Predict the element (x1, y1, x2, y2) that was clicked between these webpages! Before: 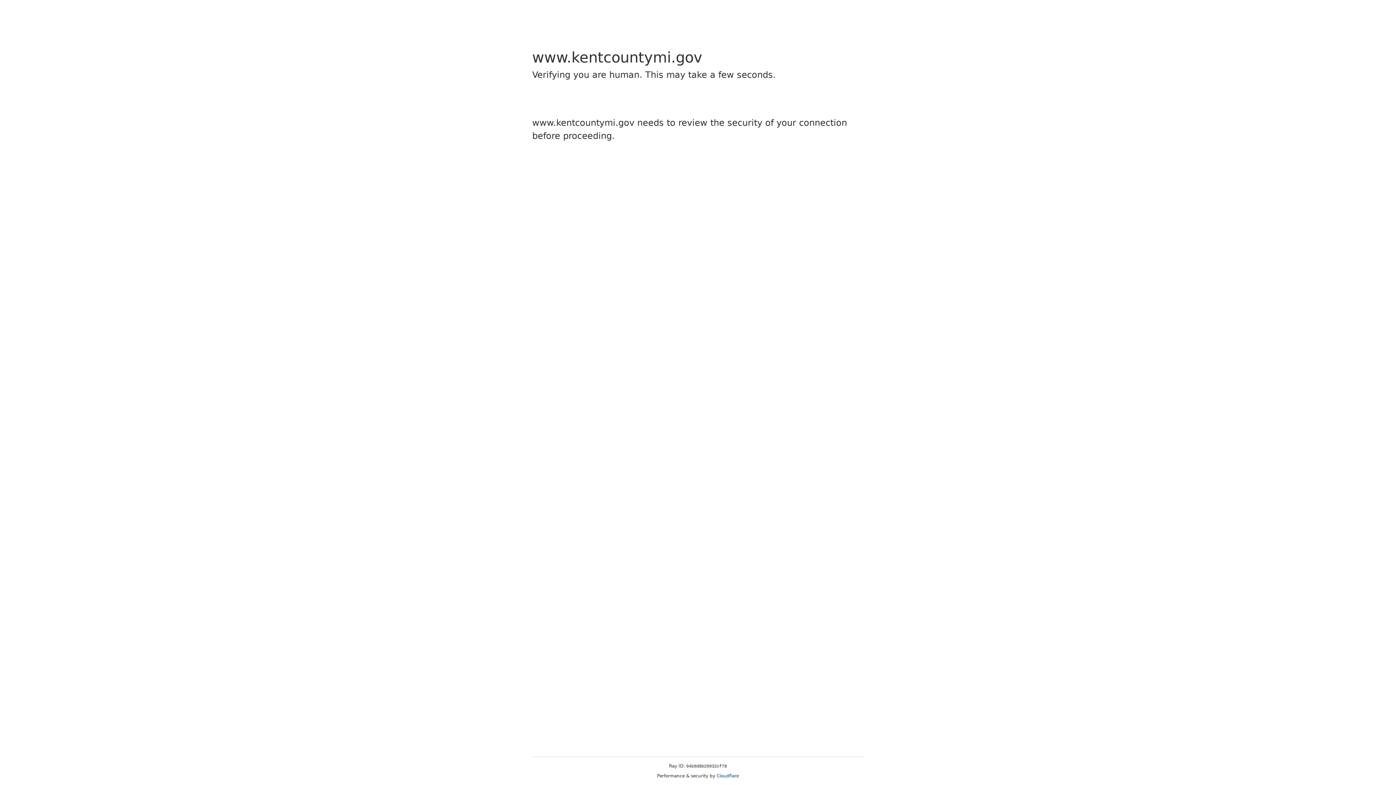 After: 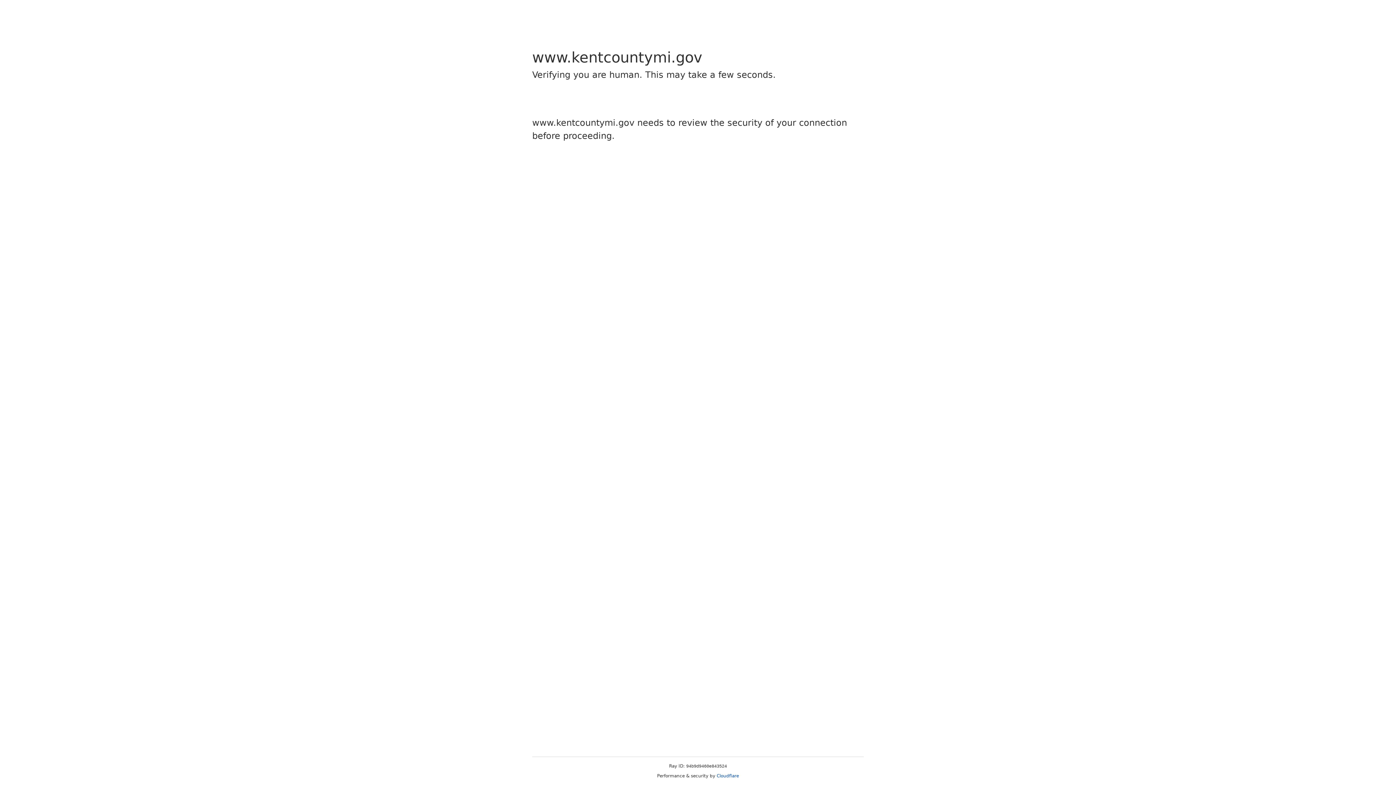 Action: bbox: (716, 773, 739, 778) label: Cloudflare